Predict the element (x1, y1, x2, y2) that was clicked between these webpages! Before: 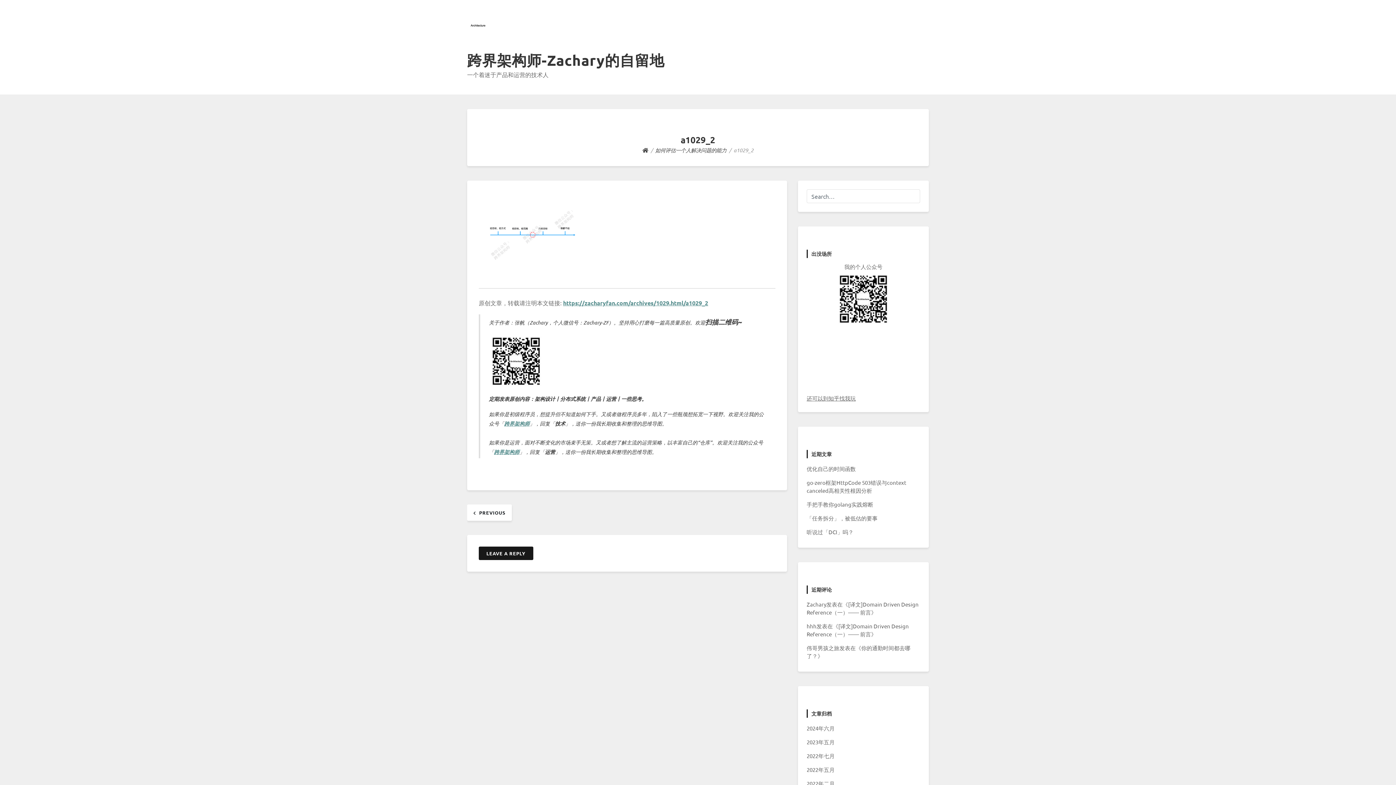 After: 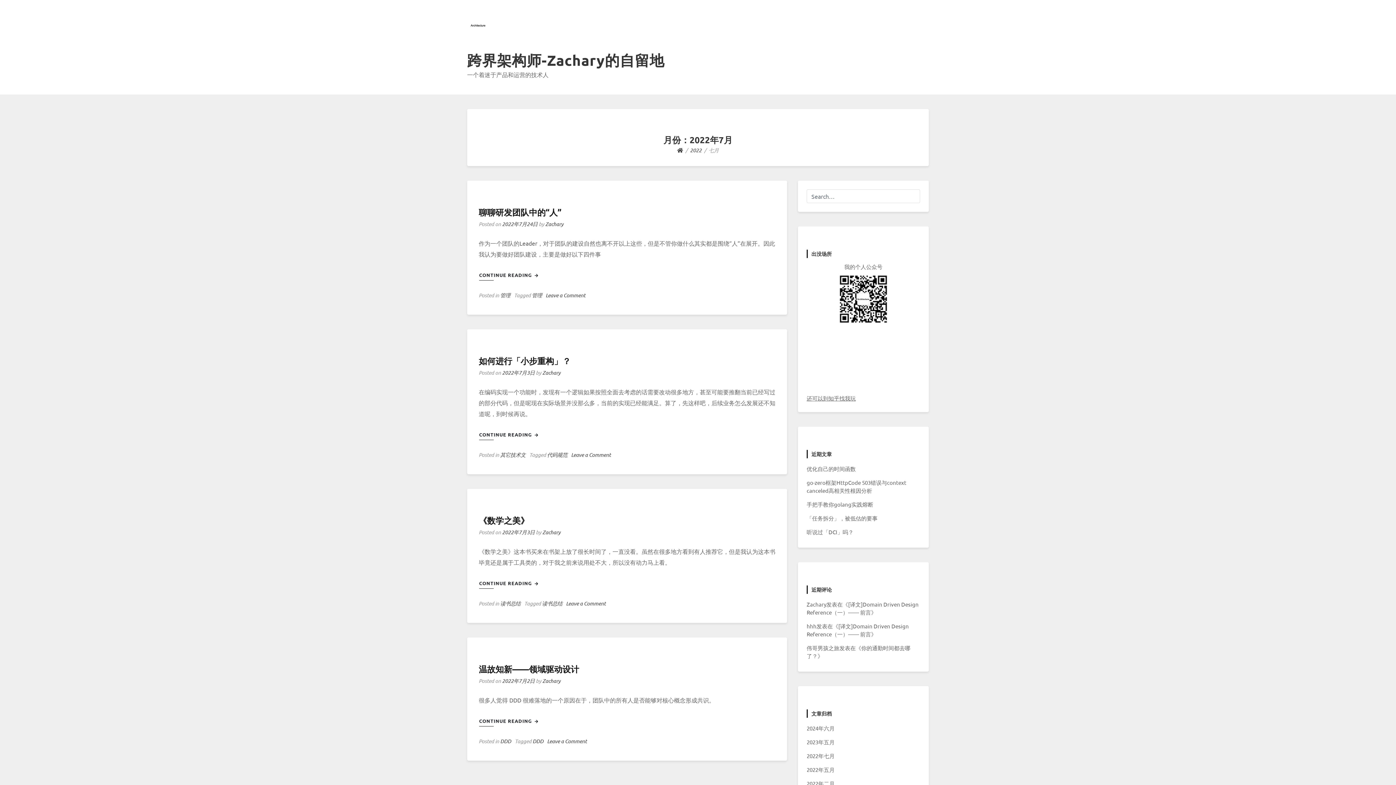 Action: label: 2022年七月 bbox: (806, 752, 834, 759)